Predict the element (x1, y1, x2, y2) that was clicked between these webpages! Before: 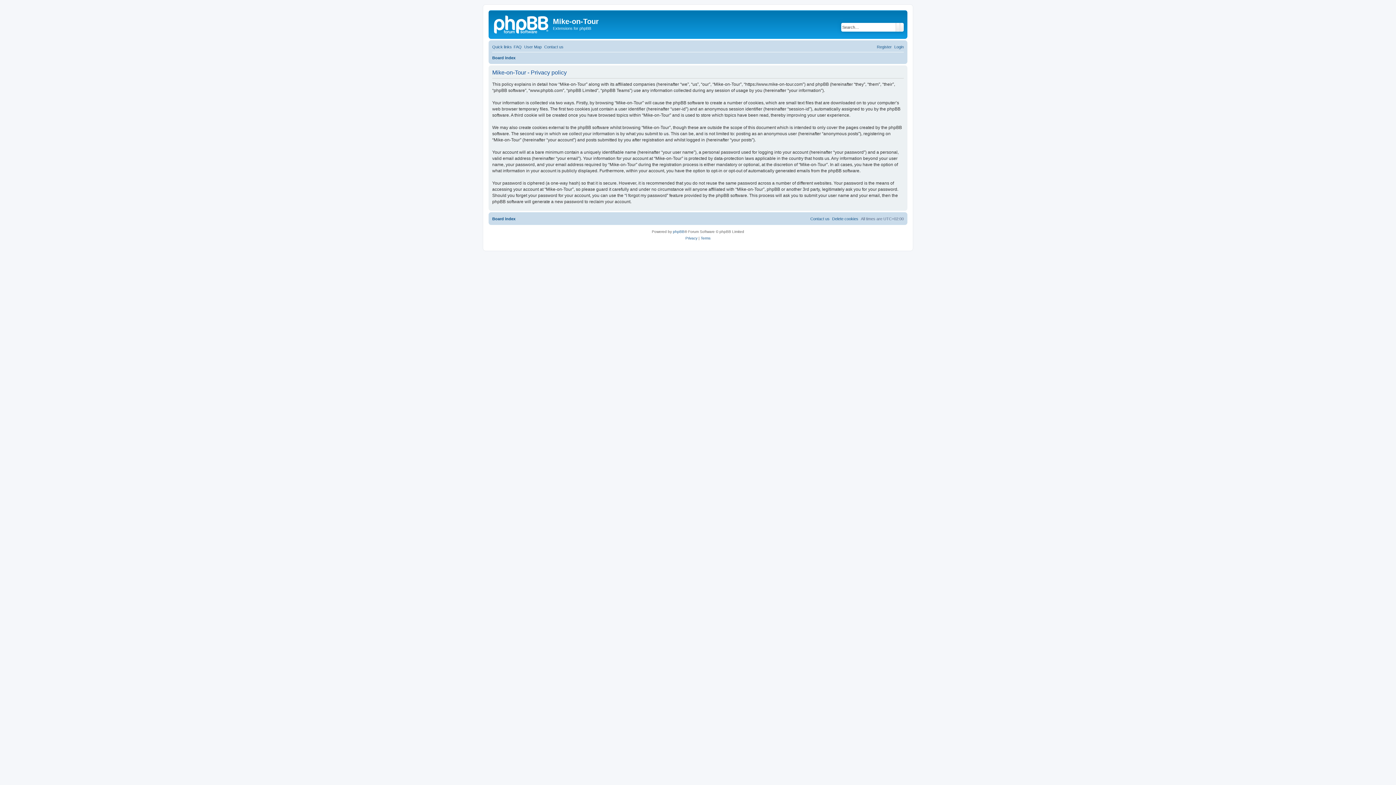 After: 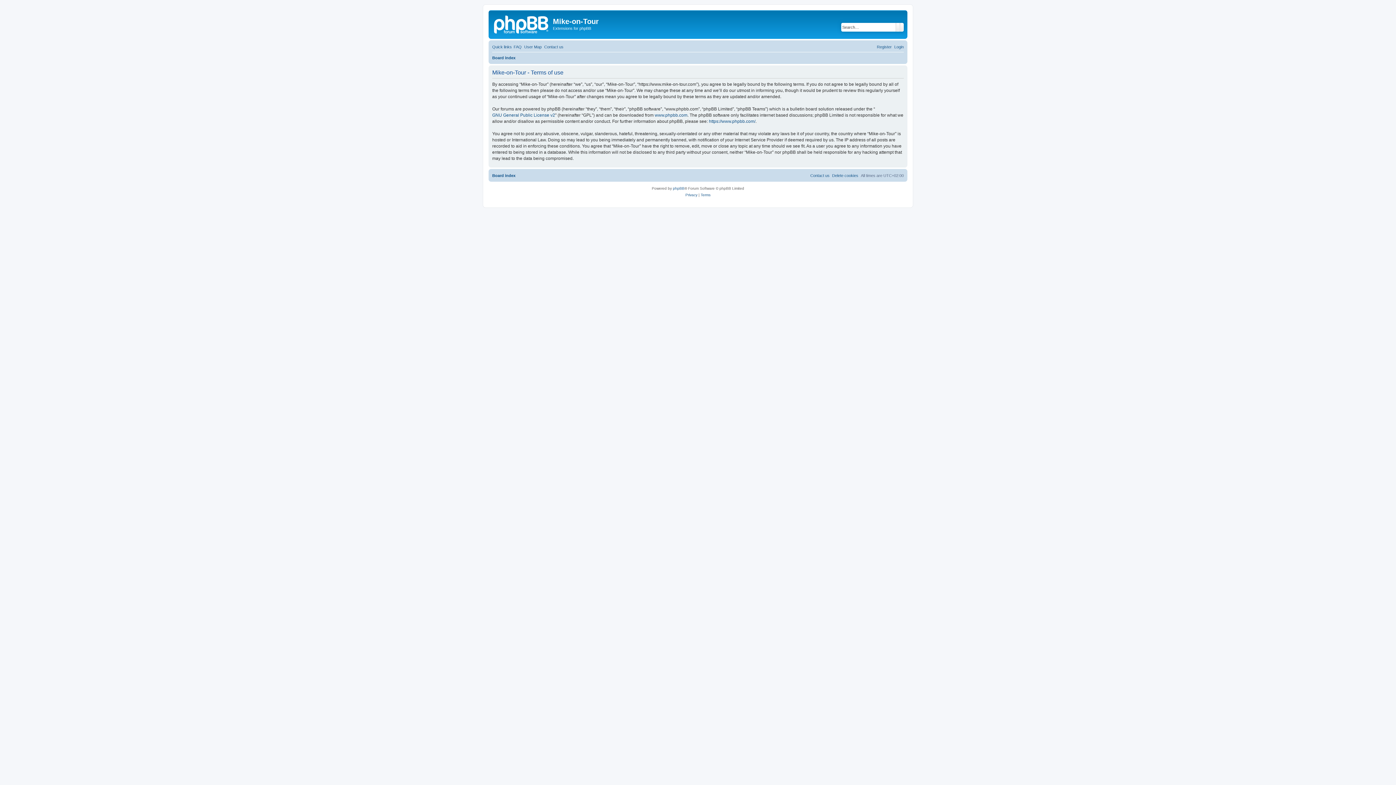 Action: bbox: (700, 235, 710, 241) label: Terms